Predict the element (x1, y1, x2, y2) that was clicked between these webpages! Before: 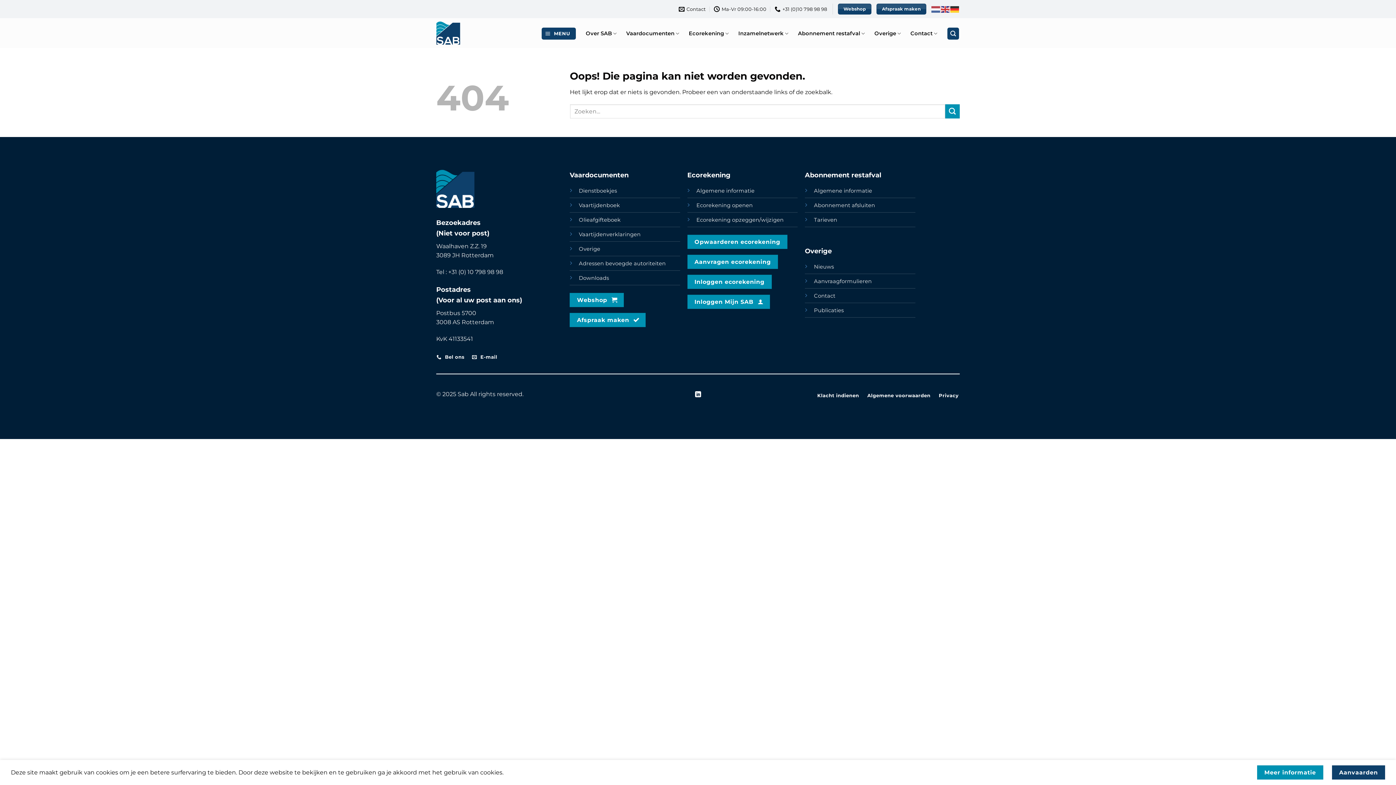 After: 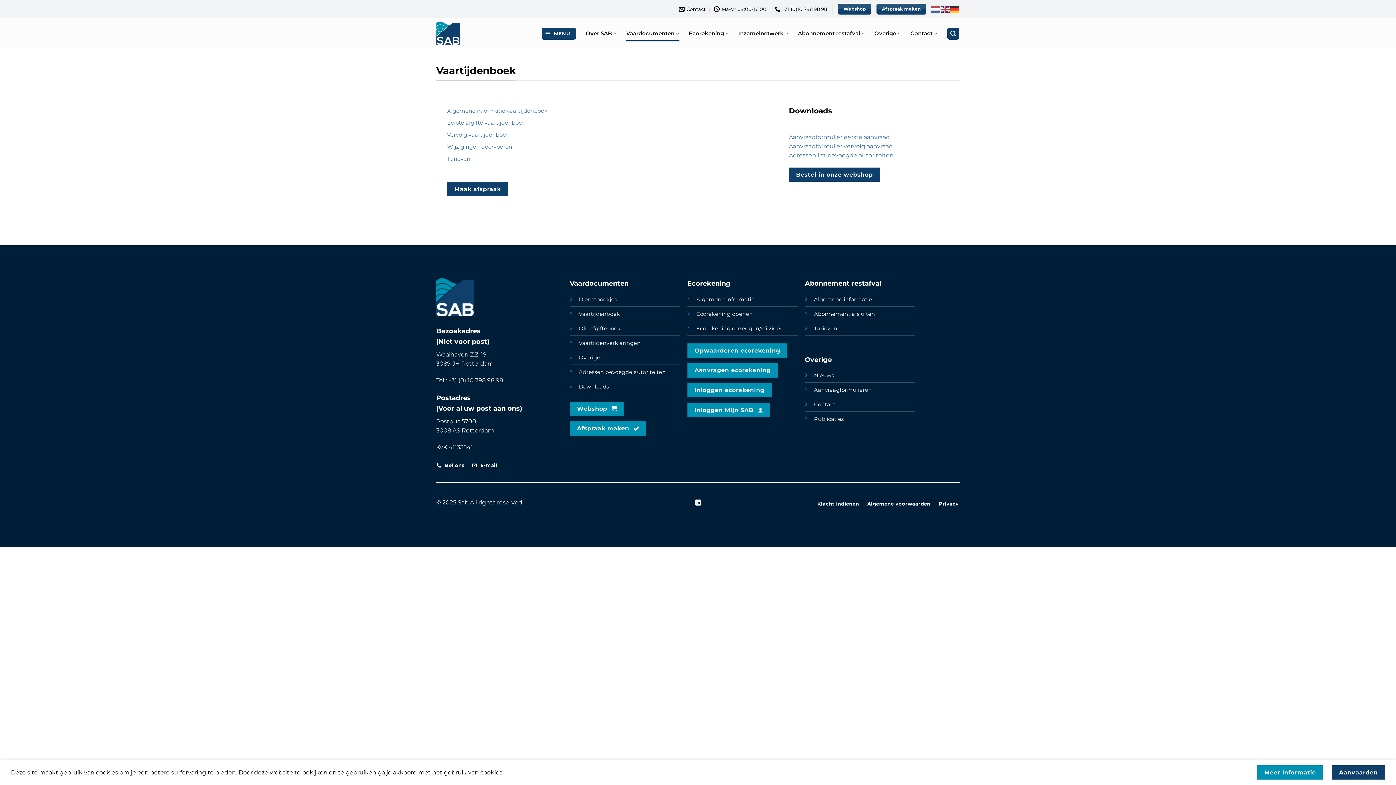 Action: label: Vaartijdenboek bbox: (579, 202, 620, 208)